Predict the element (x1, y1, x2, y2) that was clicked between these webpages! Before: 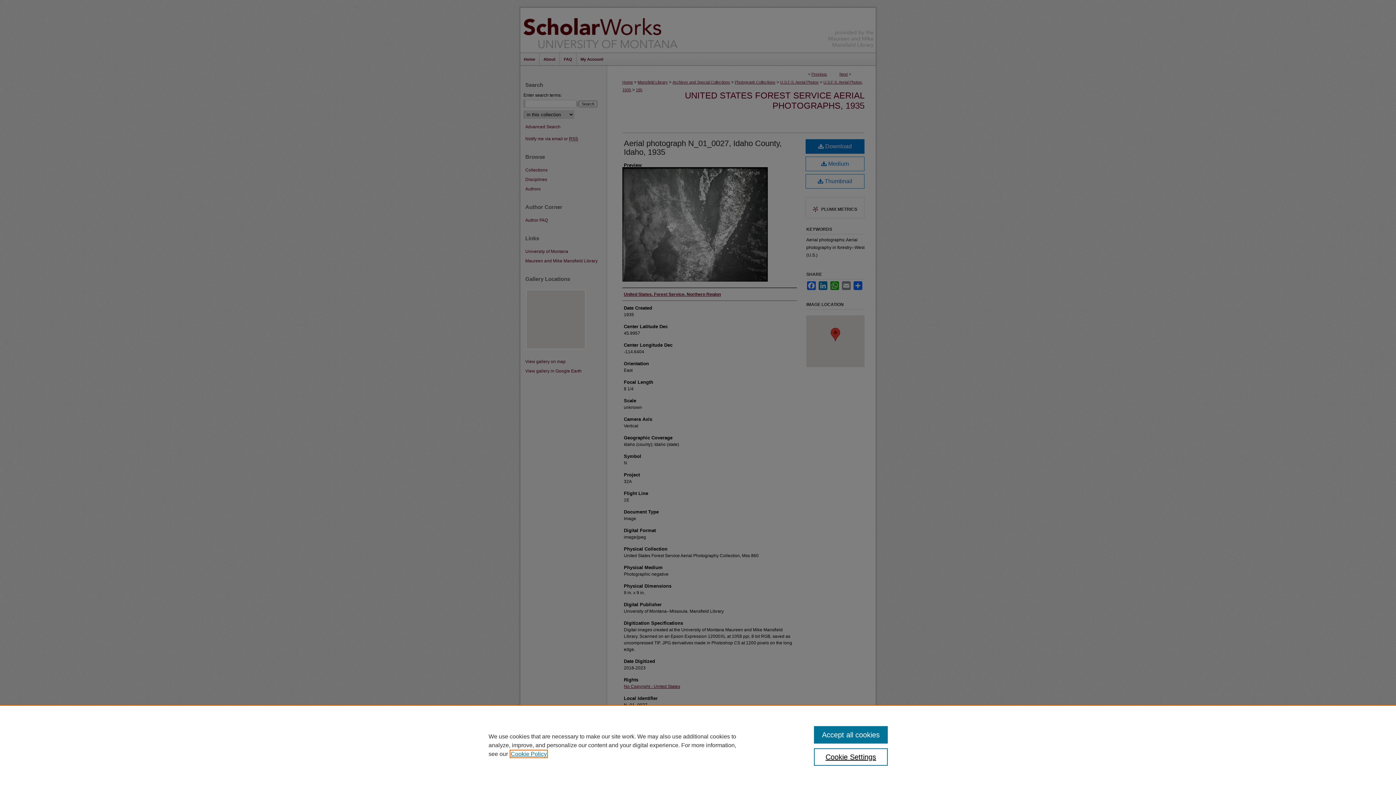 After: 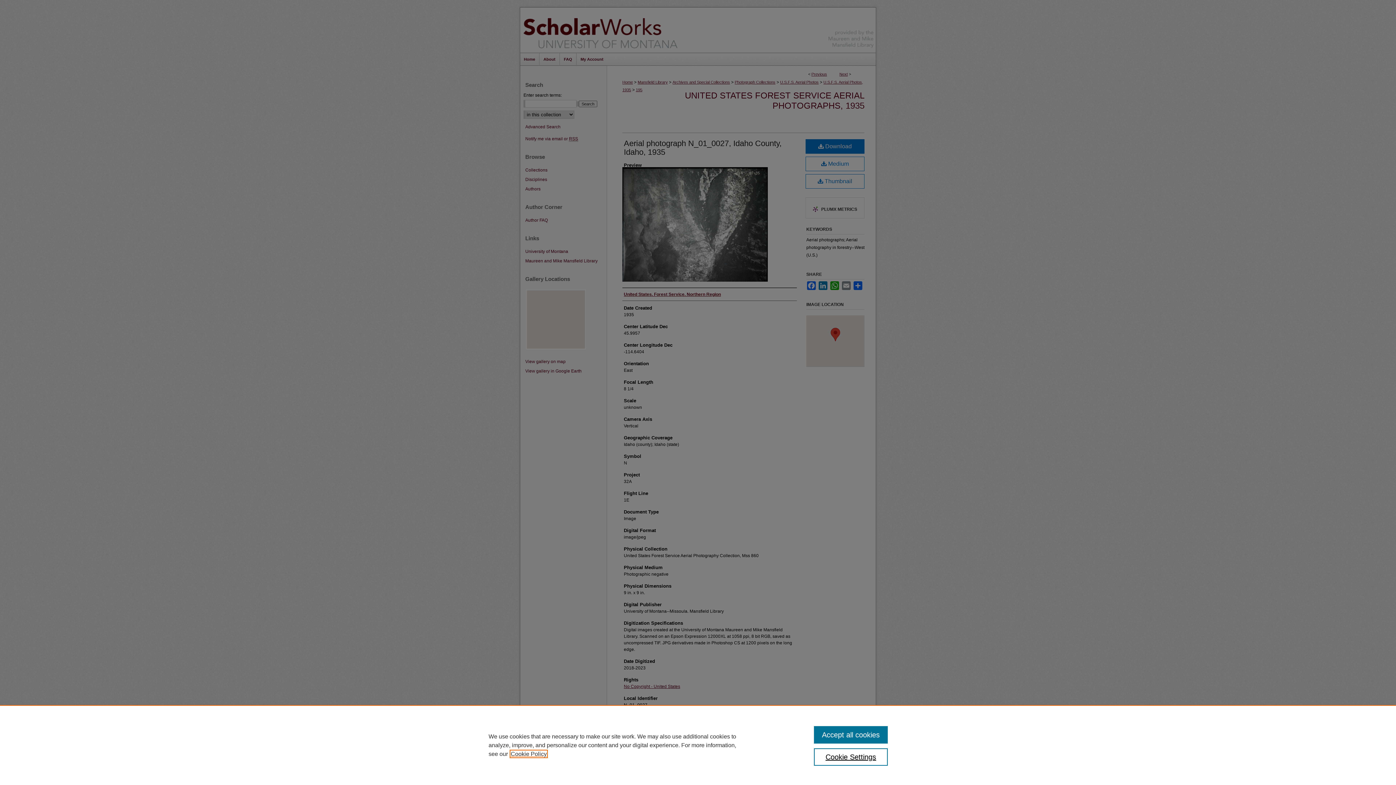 Action: label: , opens in a new tab bbox: (510, 751, 546, 757)